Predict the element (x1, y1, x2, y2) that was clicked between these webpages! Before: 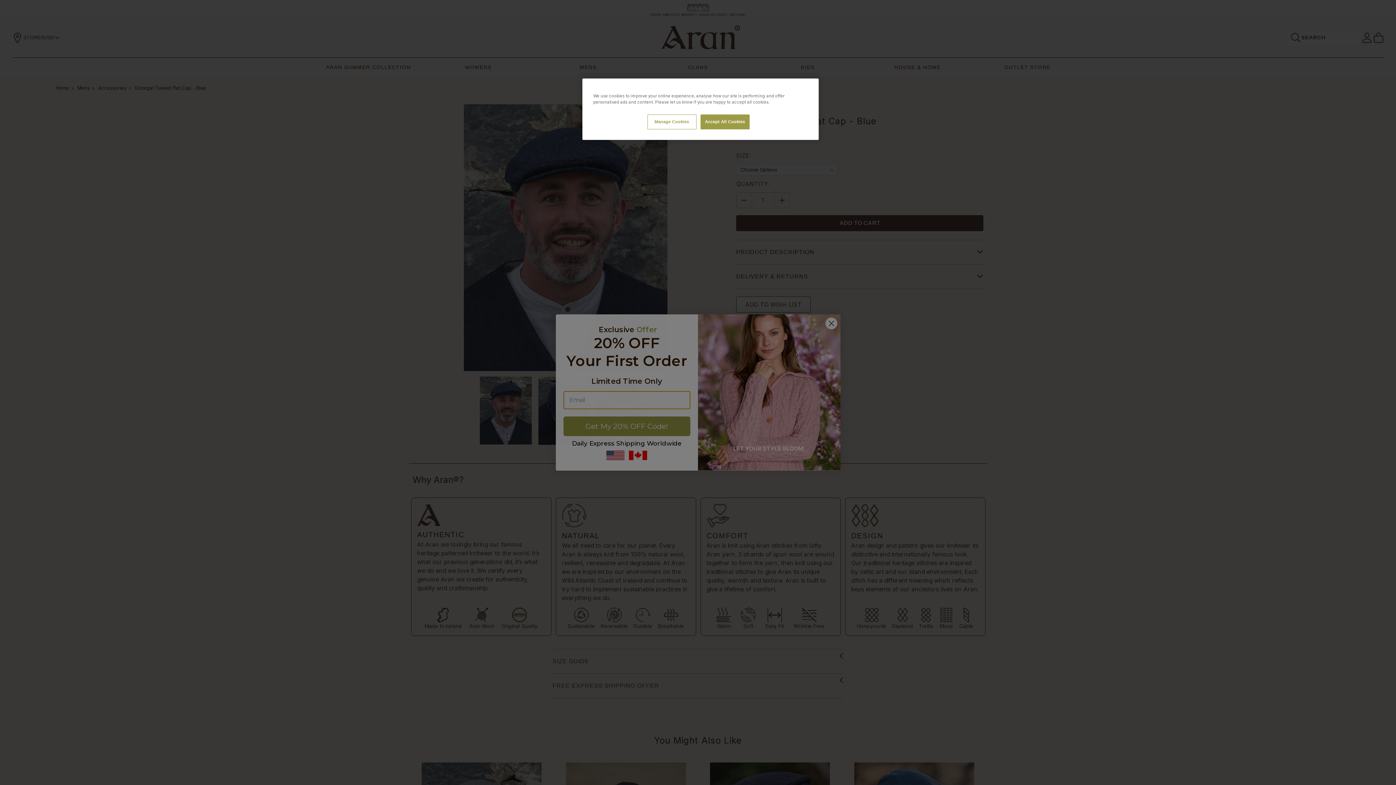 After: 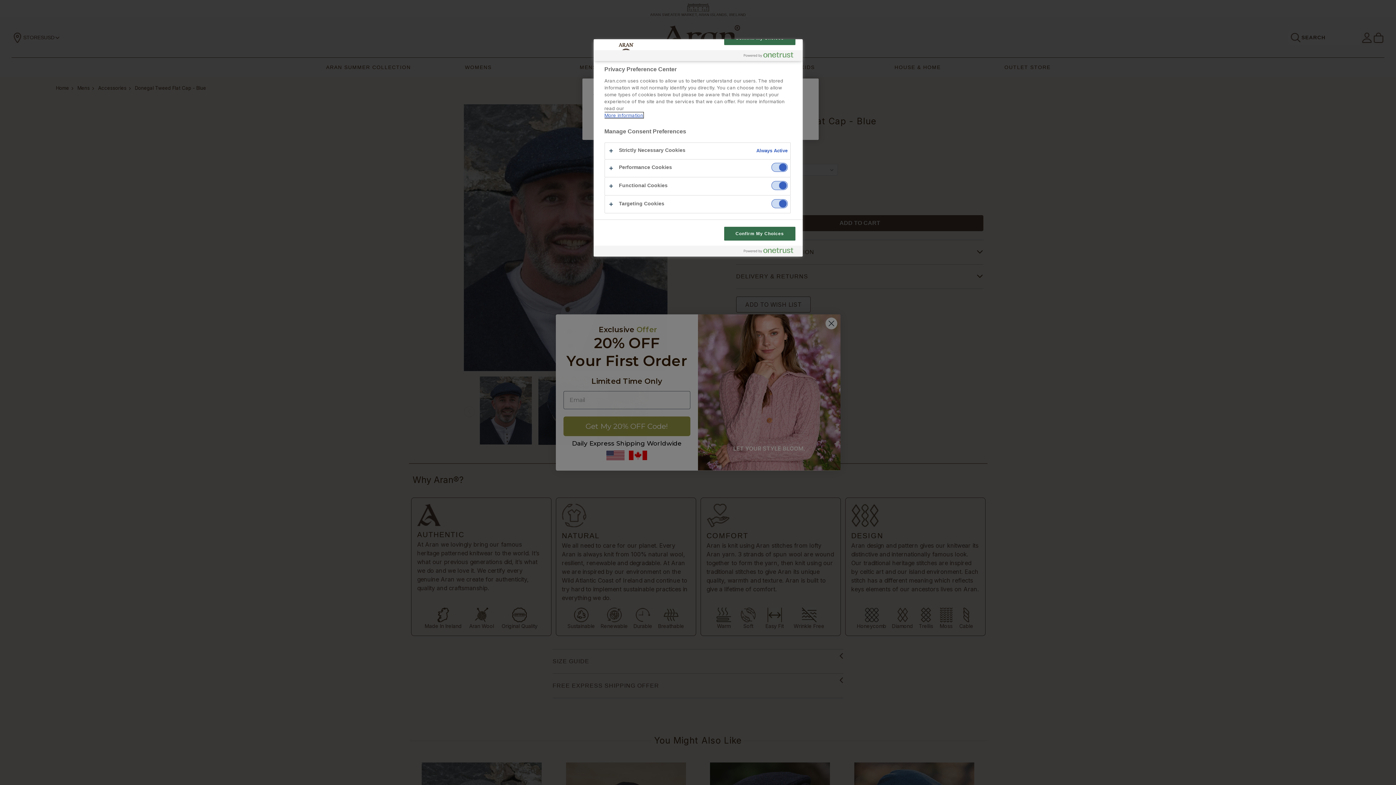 Action: label: Manage Cookies bbox: (647, 114, 696, 129)